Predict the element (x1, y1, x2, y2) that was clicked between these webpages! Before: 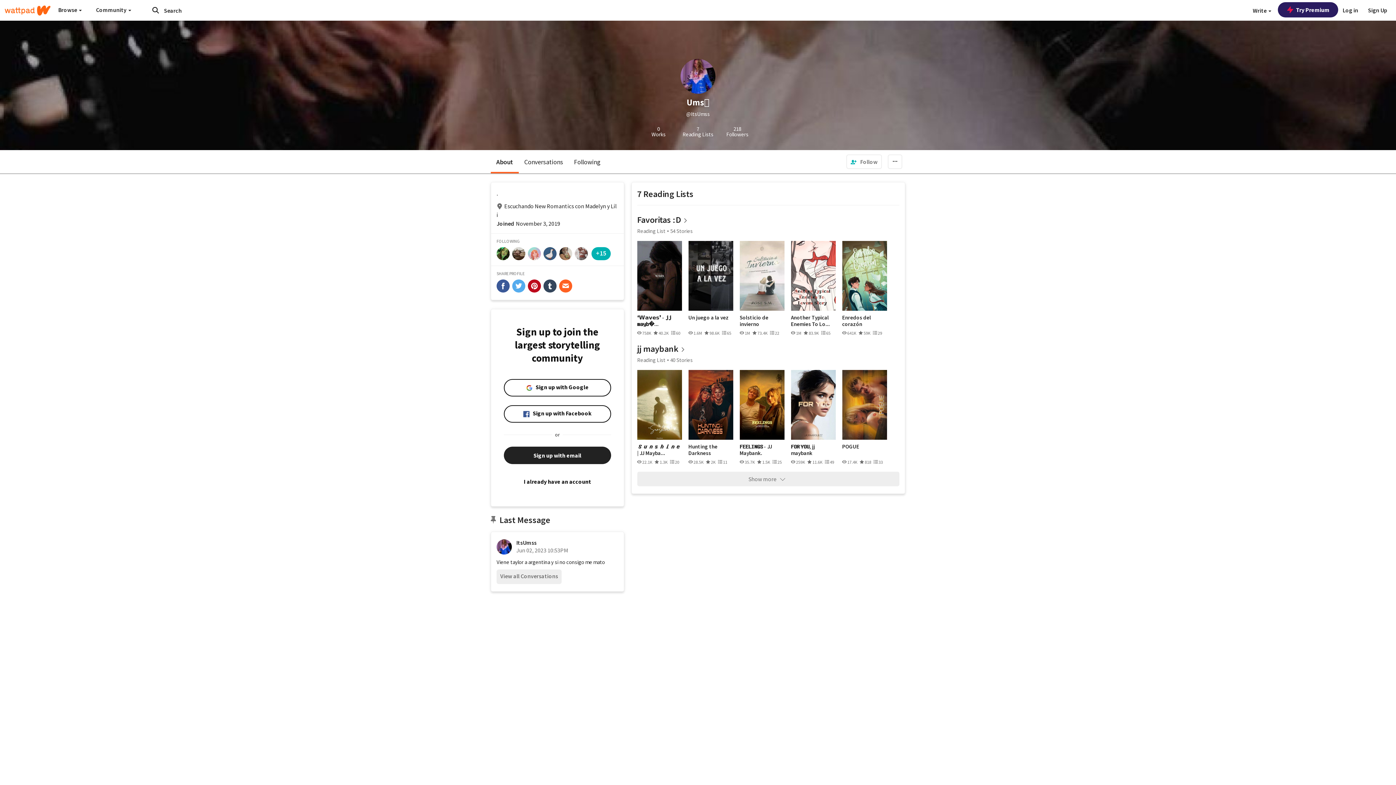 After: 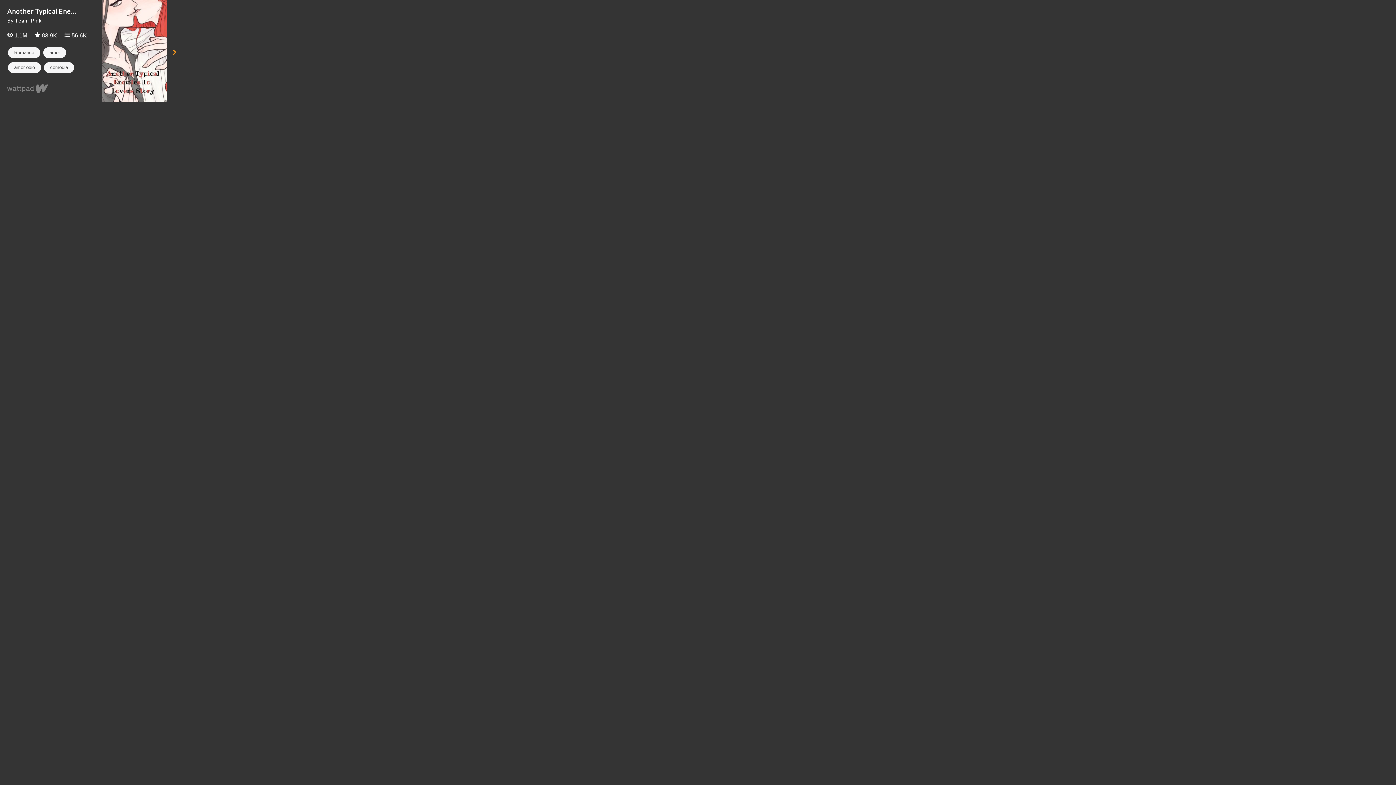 Action: bbox: (791, 314, 835, 327) label: Another Typical Enemies To Lo...